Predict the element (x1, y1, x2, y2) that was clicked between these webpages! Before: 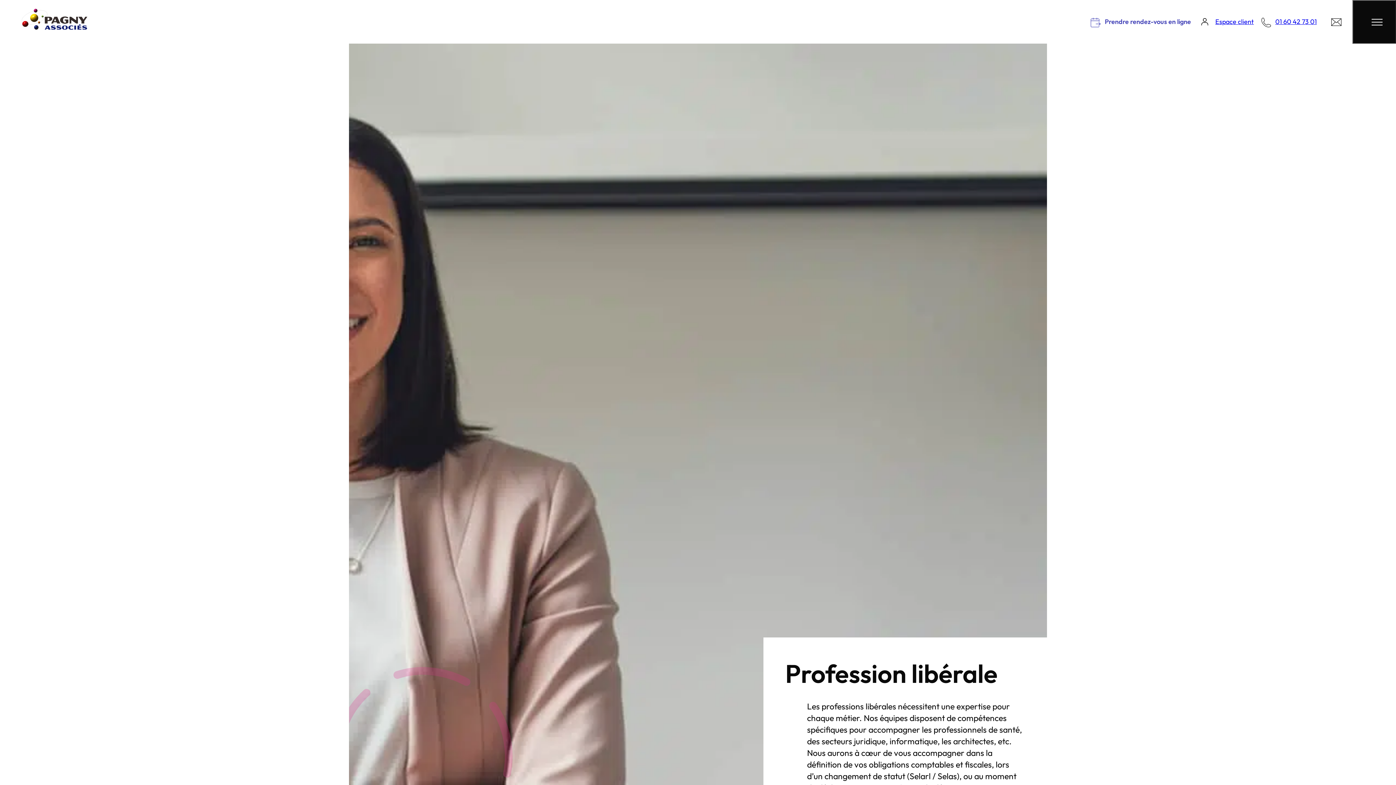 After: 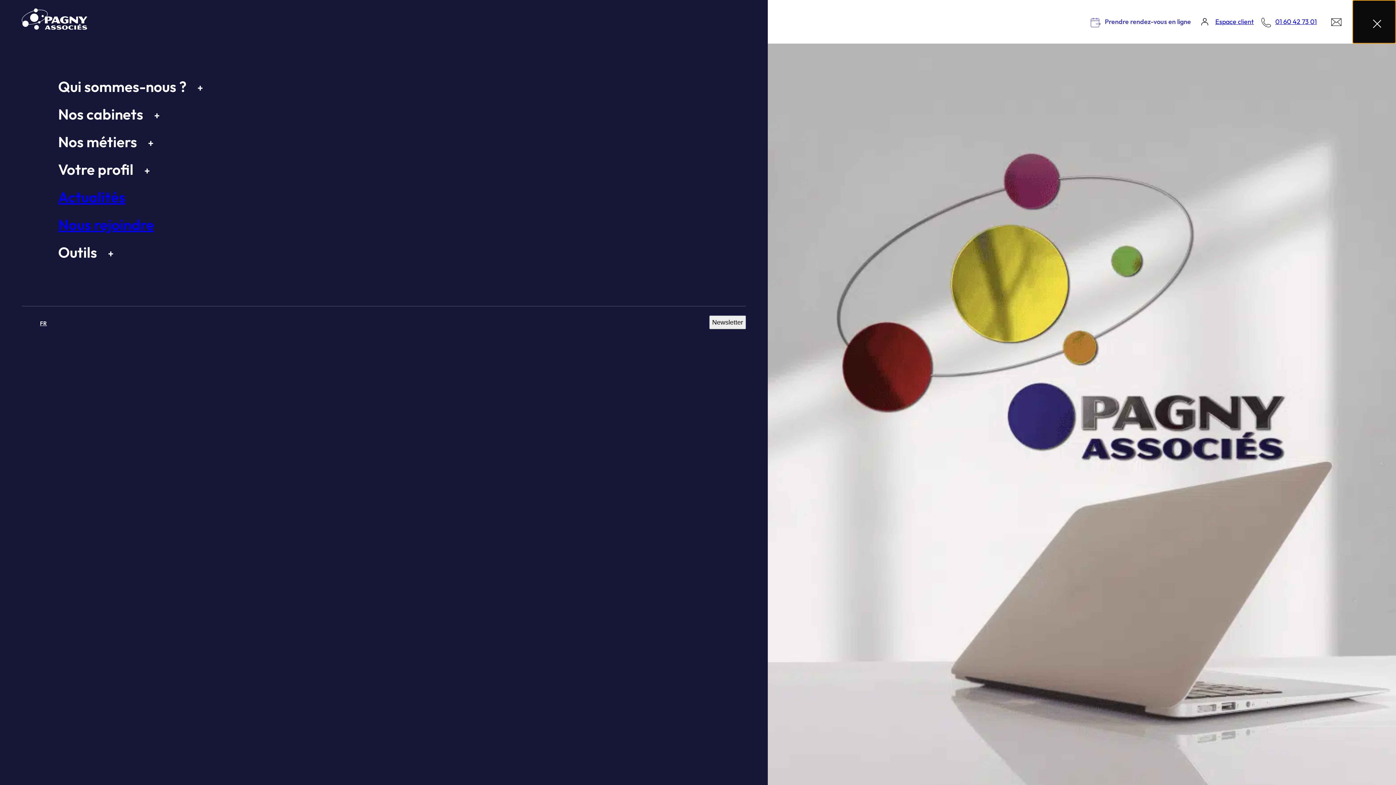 Action: bbox: (1352, 0, 1396, 43) label: Menu Pagny Associés